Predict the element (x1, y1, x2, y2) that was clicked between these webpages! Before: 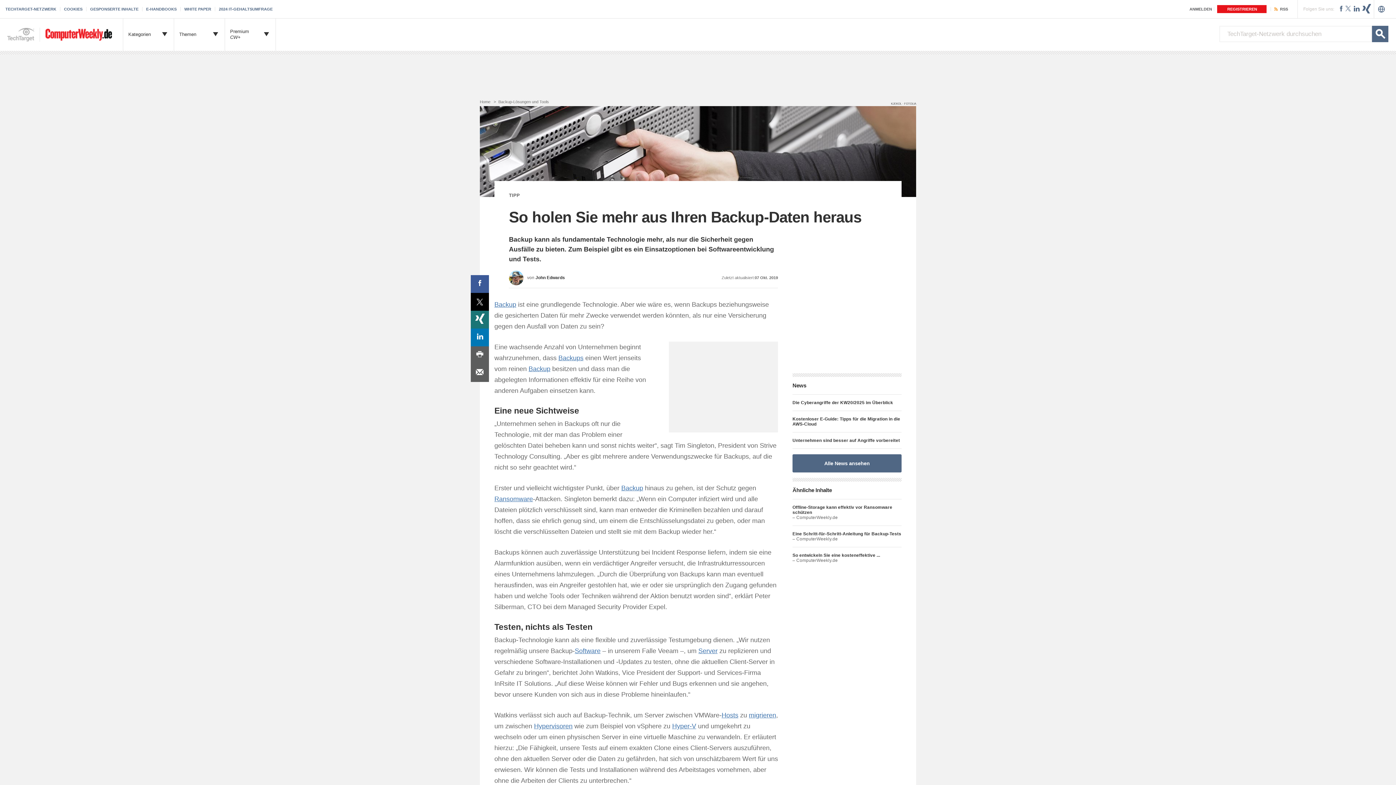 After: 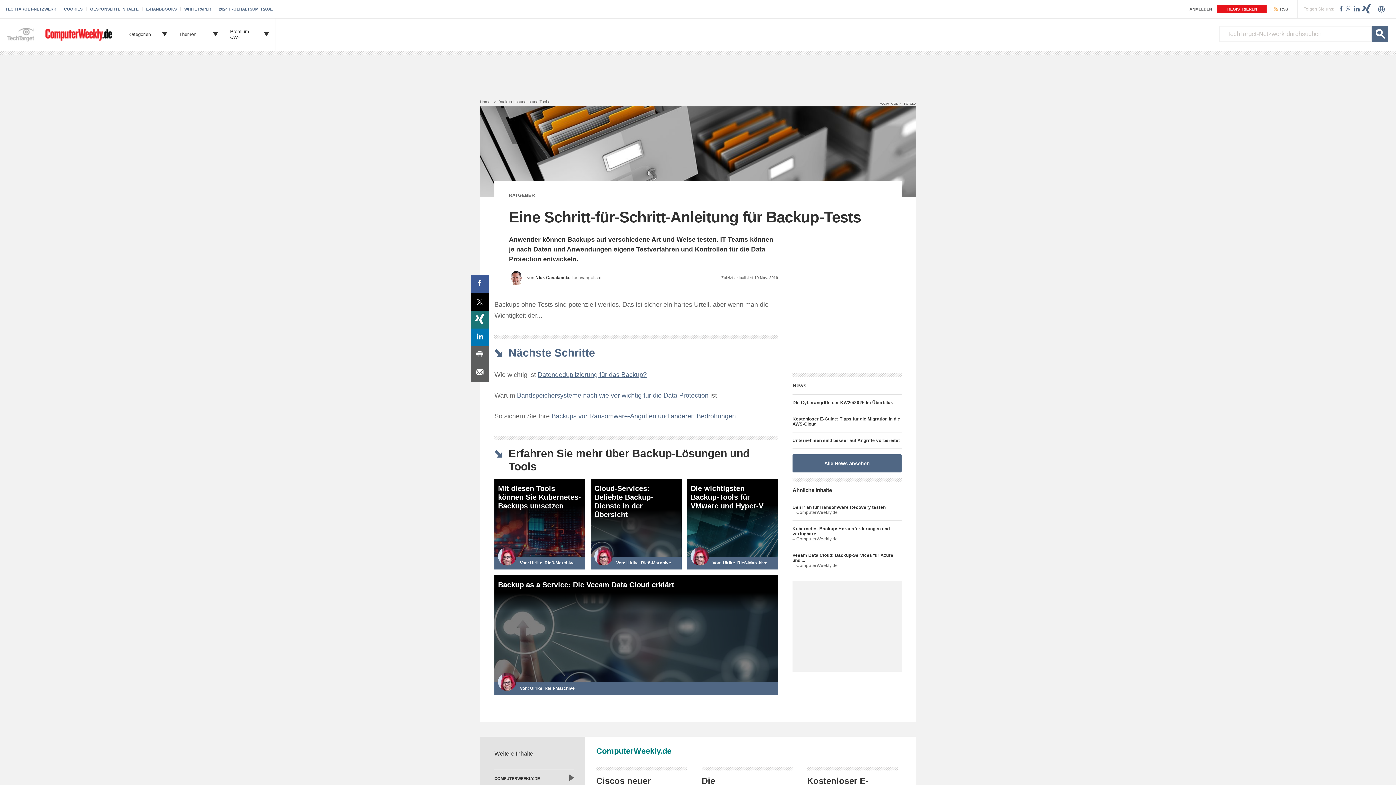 Action: bbox: (792, 531, 901, 536) label: Eine Schritt-für-Schritt-Anleitung für Backup-Tests